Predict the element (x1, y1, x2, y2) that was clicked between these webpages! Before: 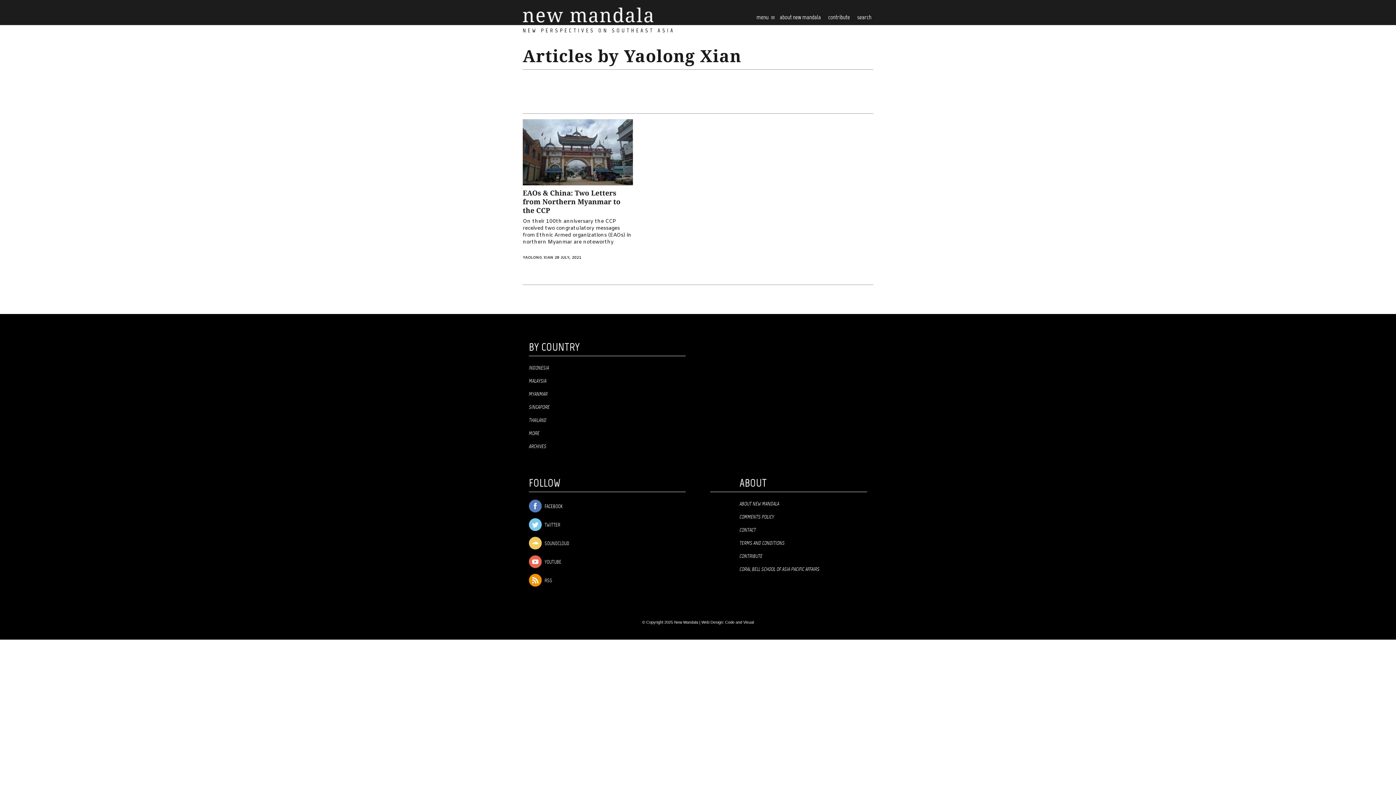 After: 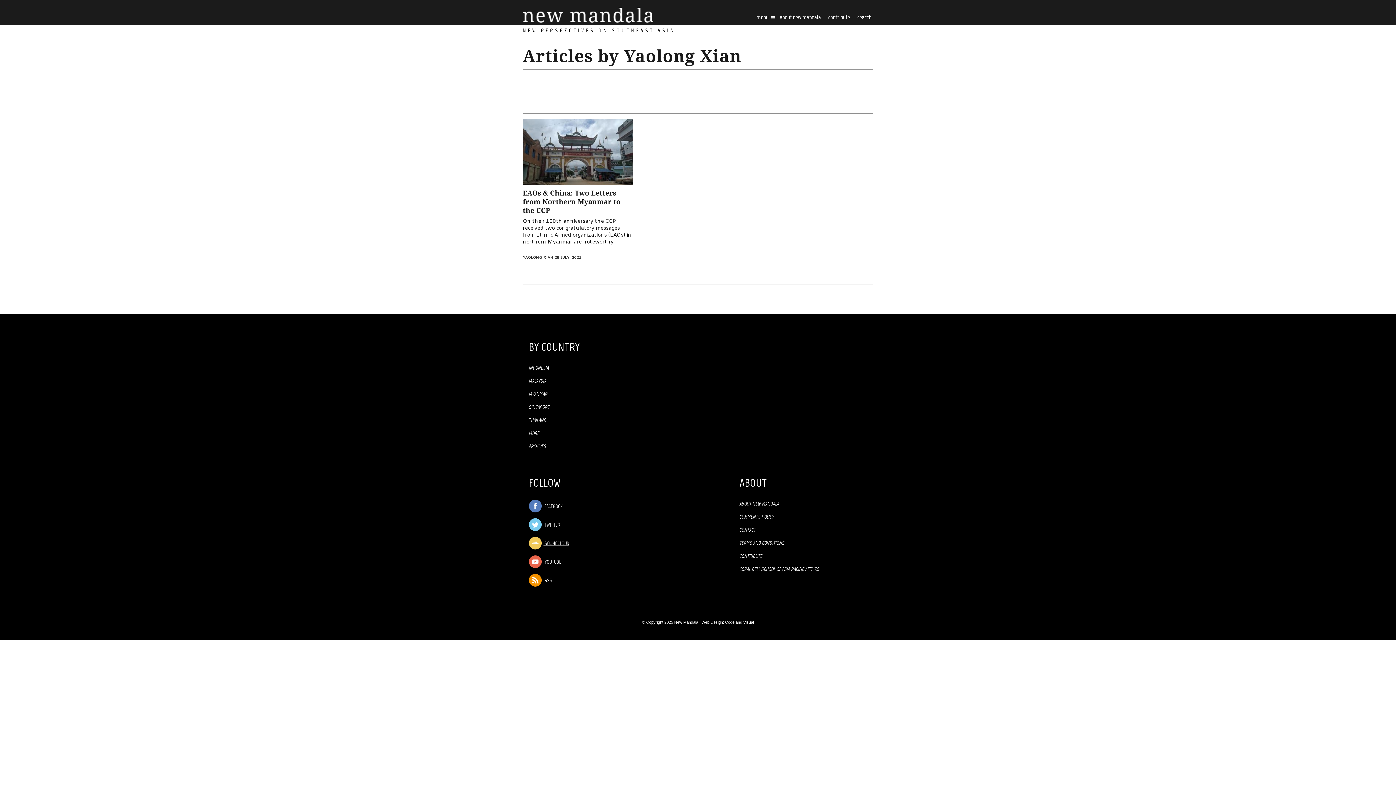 Action: bbox: (529, 538, 685, 549) label:  SOUNDCLOUD